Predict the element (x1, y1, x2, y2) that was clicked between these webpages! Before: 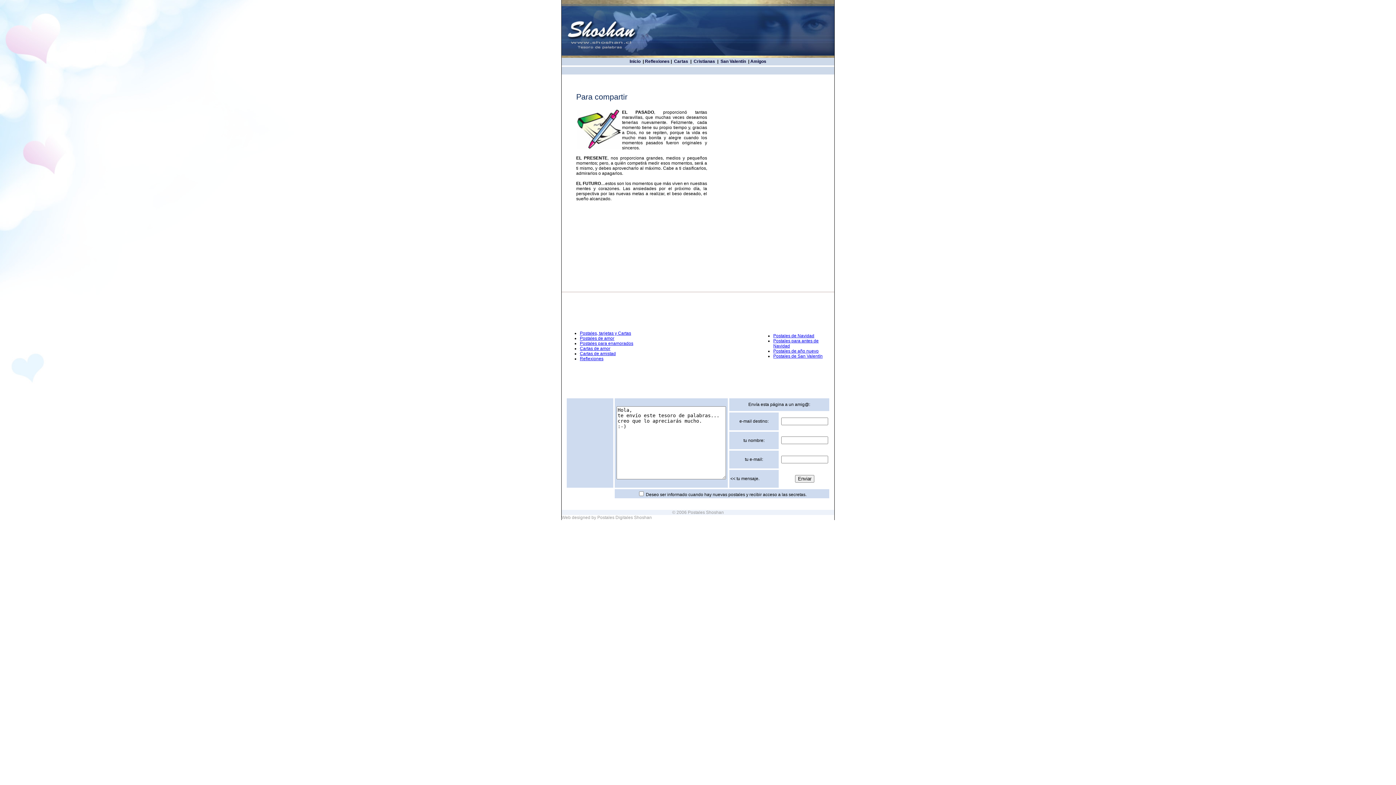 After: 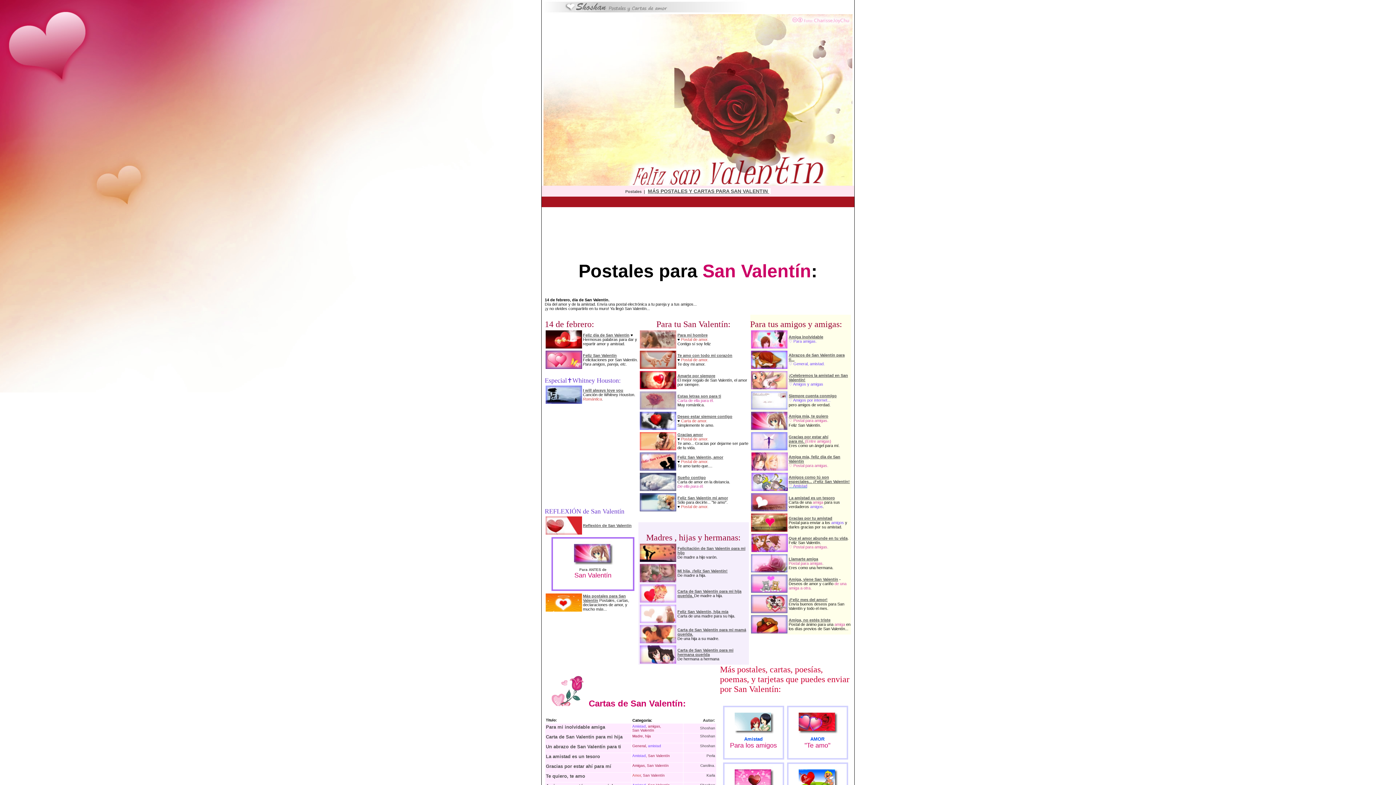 Action: bbox: (773, 353, 822, 358) label: Postales de San Valentín